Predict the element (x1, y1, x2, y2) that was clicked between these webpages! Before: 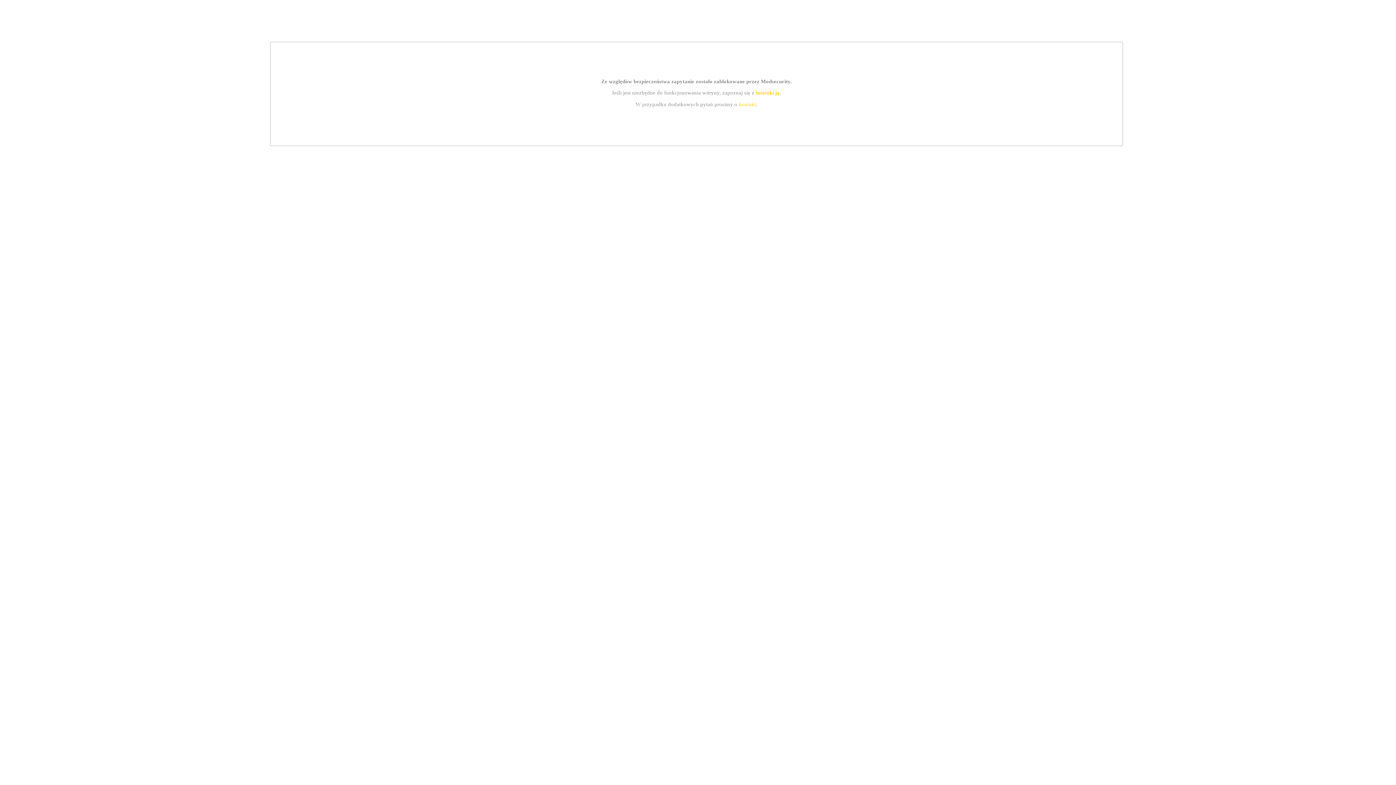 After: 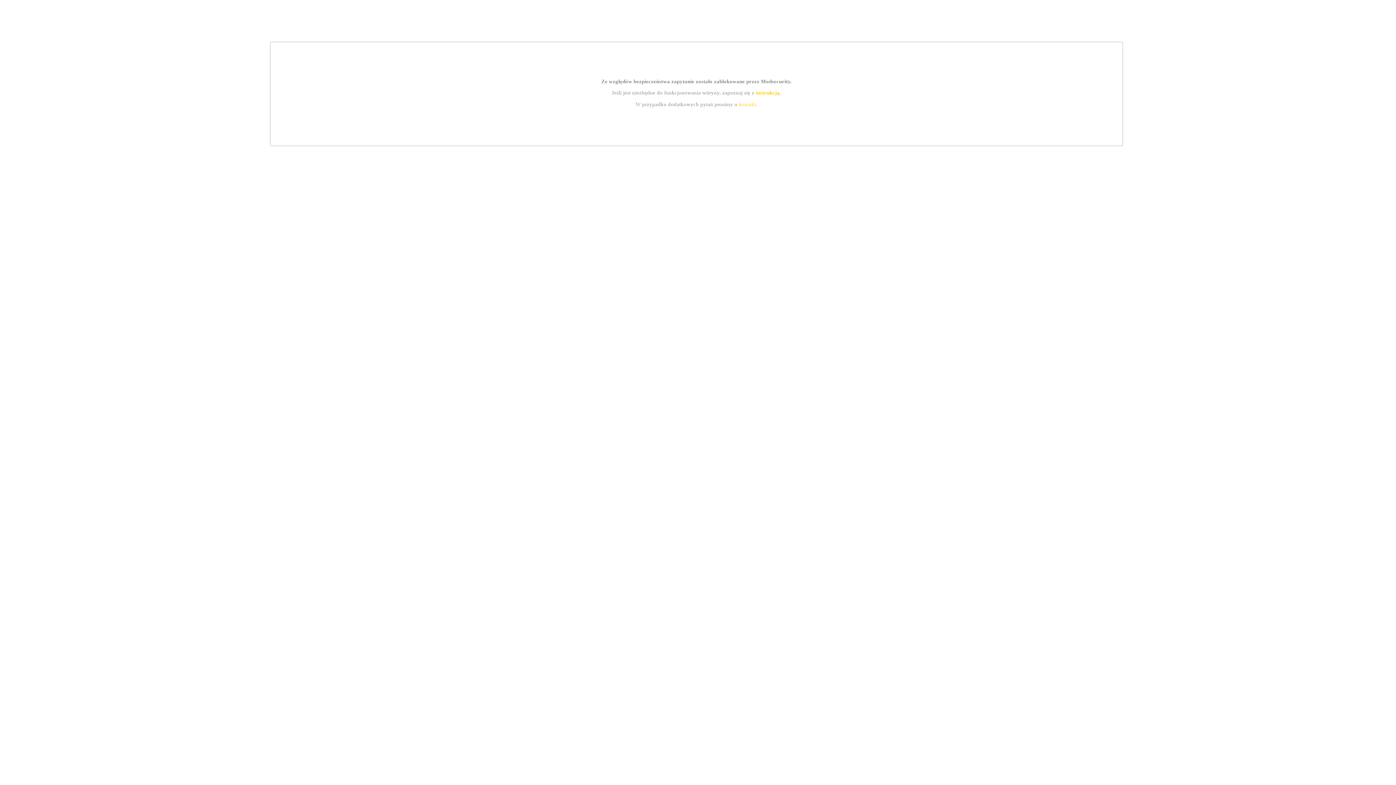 Action: bbox: (755, 89, 779, 95) label: instrukcją